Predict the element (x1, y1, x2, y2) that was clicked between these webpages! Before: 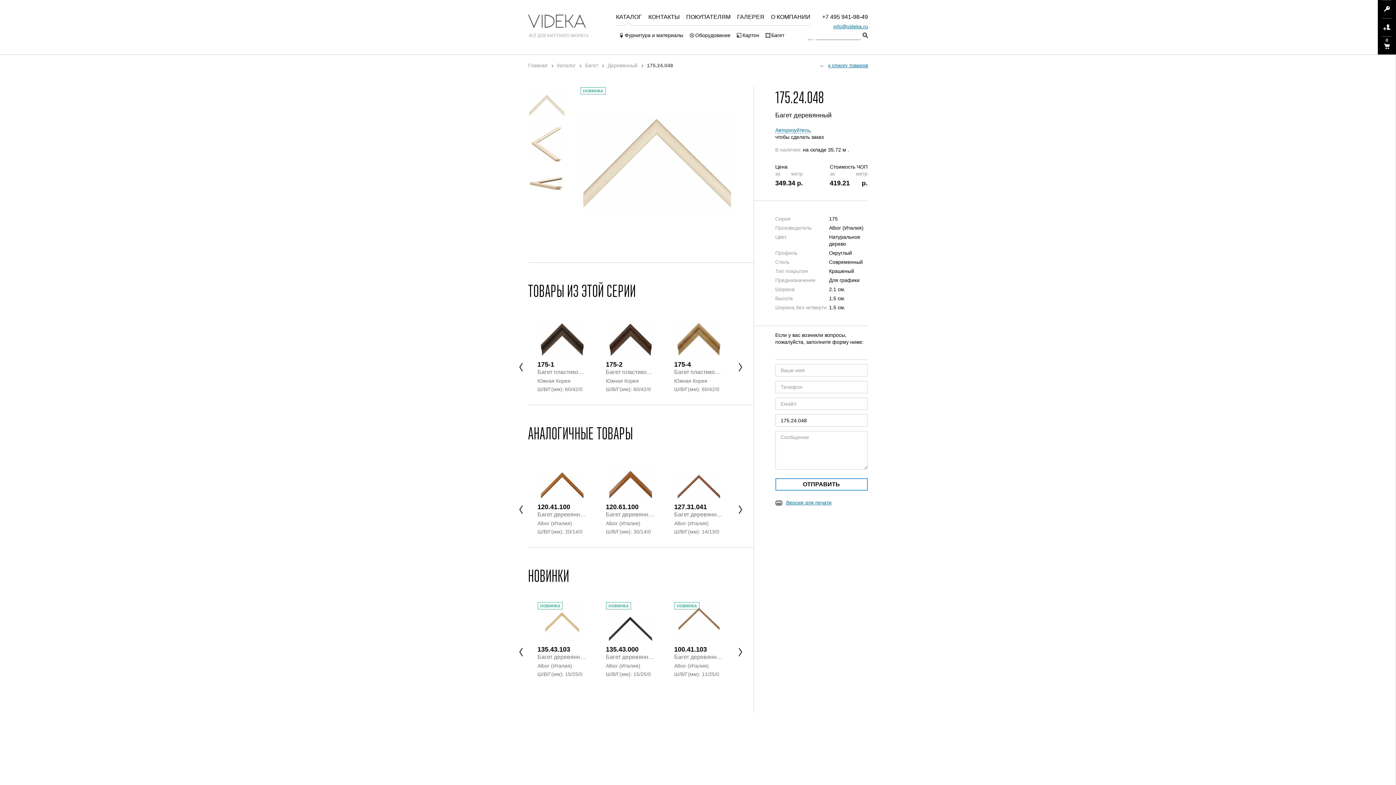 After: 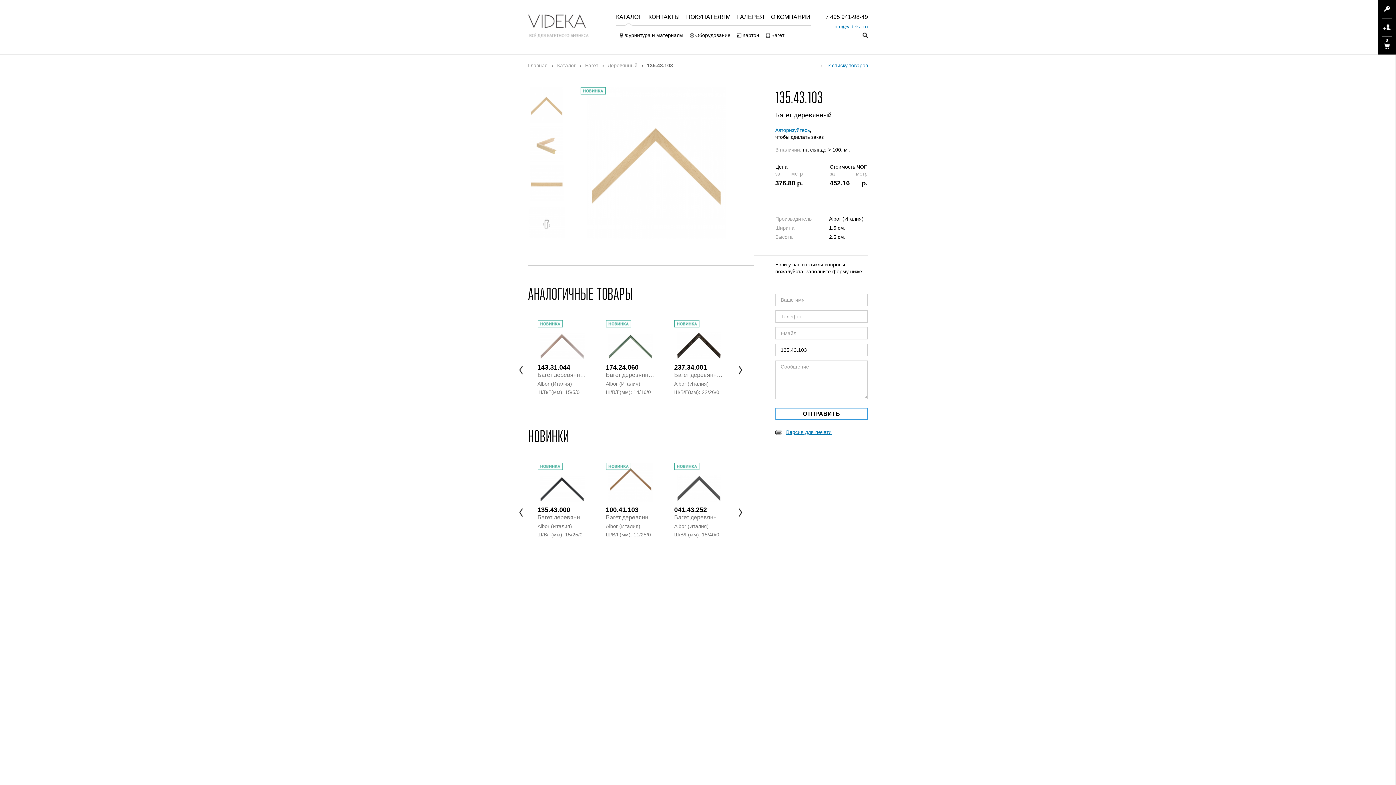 Action: bbox: (535, 601, 588, 678) label: 135.43.103
Багет деревянный
Albor (Италия)
Ш/В/Г(мм): 15/25/0